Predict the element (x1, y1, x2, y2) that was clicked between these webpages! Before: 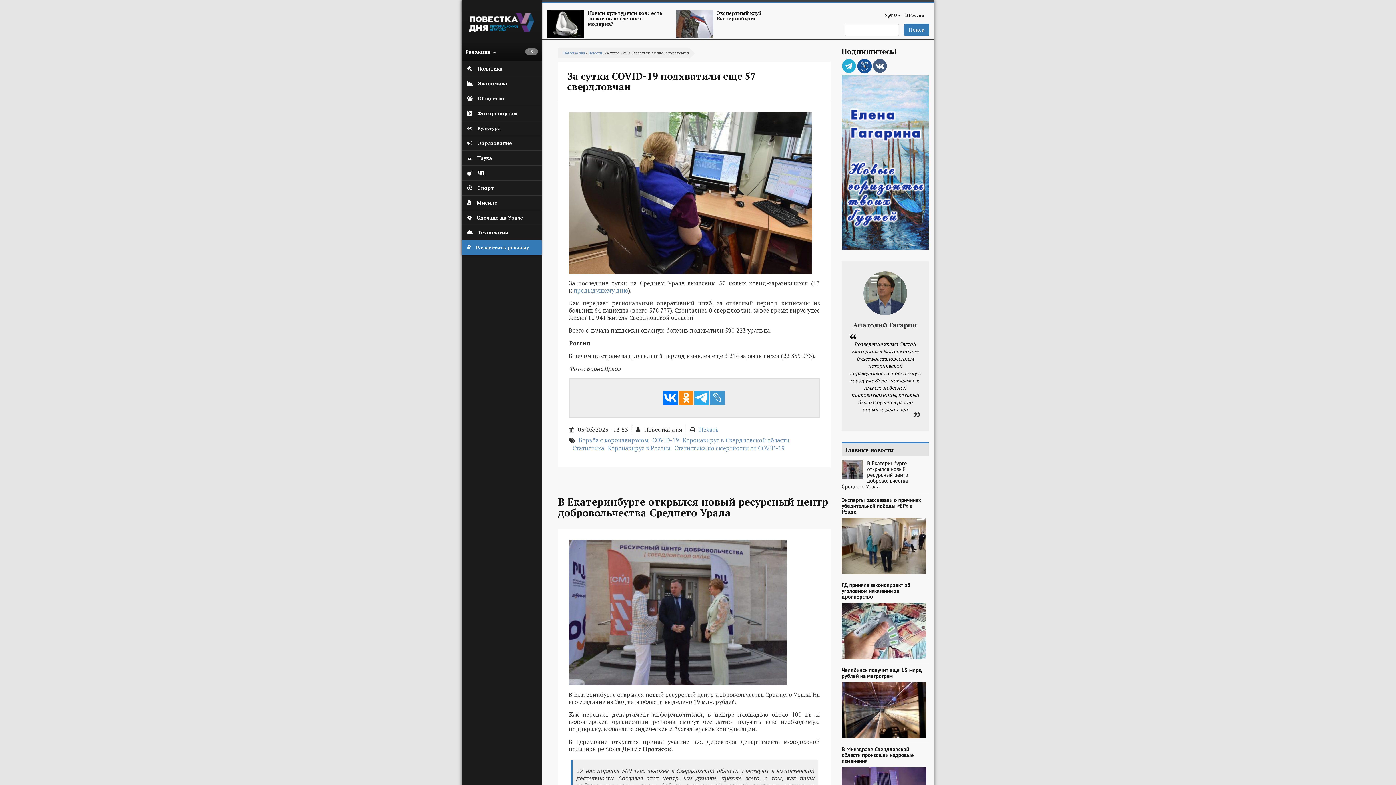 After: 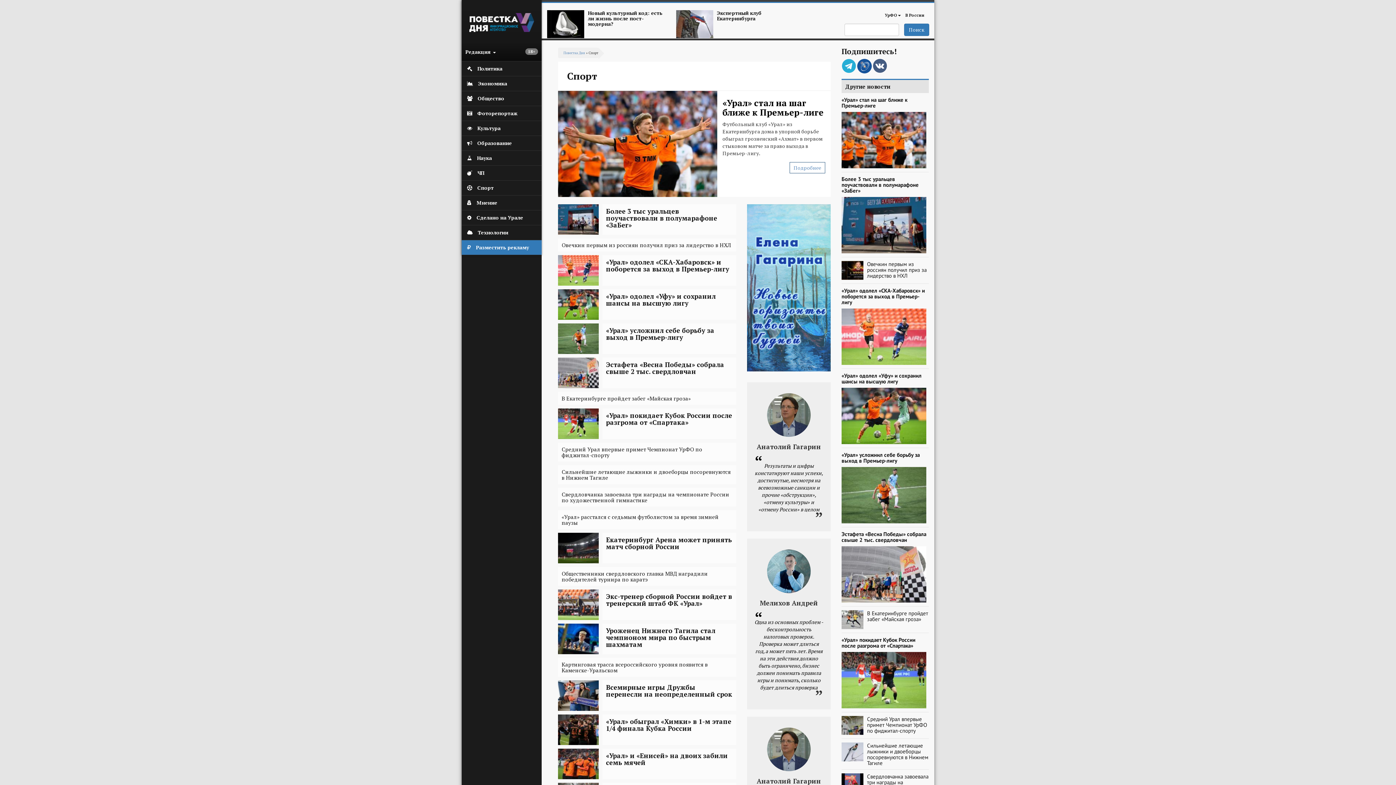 Action: bbox: (461, 180, 541, 195) label:  Спорт